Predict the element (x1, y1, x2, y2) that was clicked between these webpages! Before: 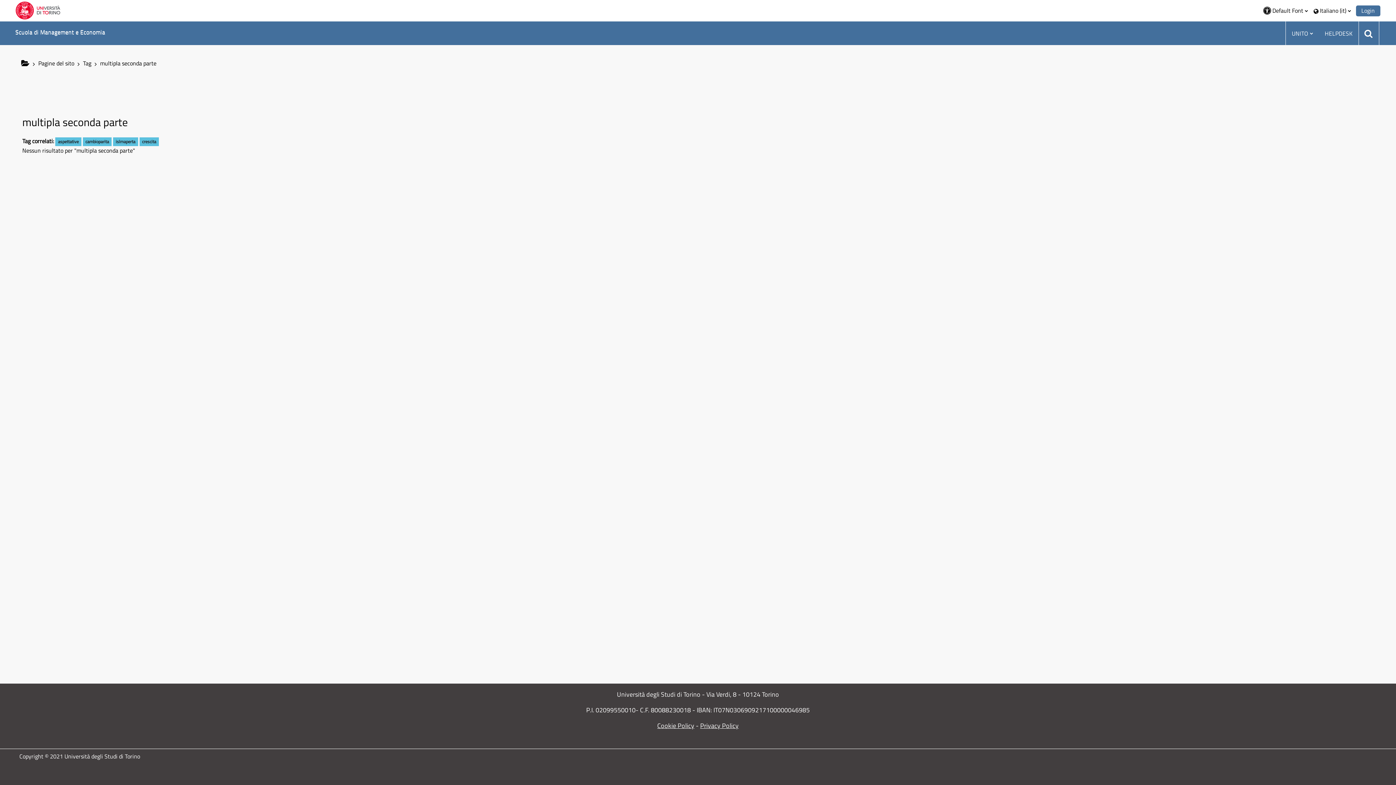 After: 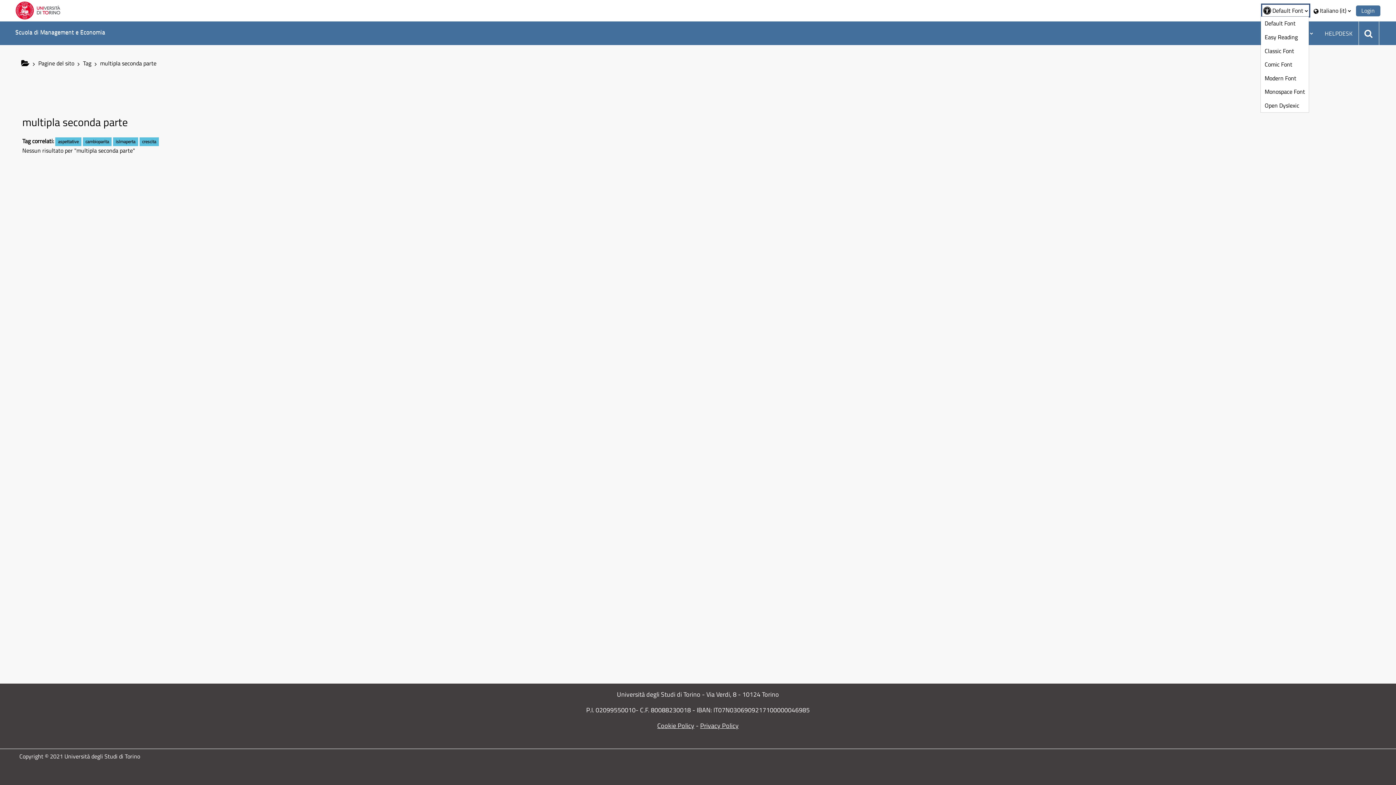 Action: bbox: (1262, 4, 1309, 16) label:  Default Font